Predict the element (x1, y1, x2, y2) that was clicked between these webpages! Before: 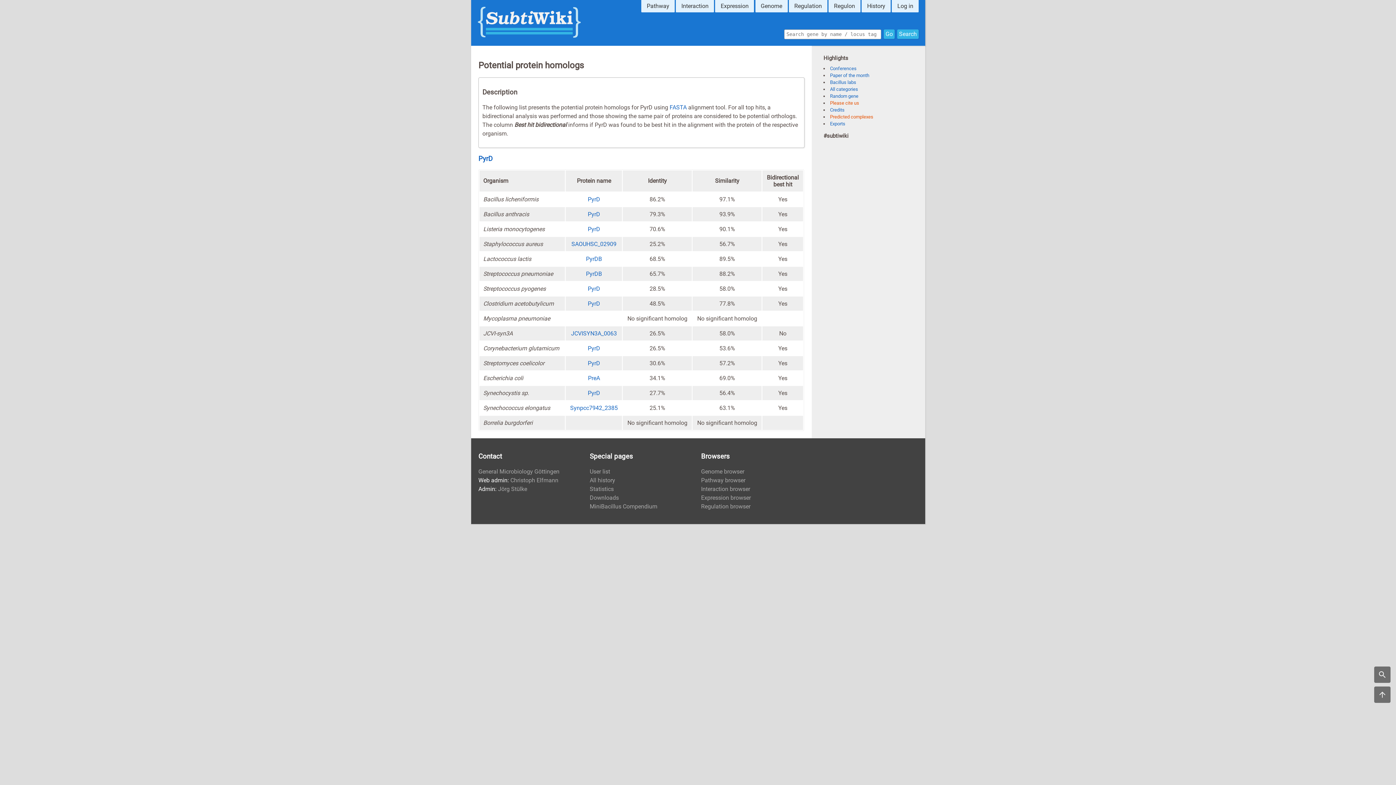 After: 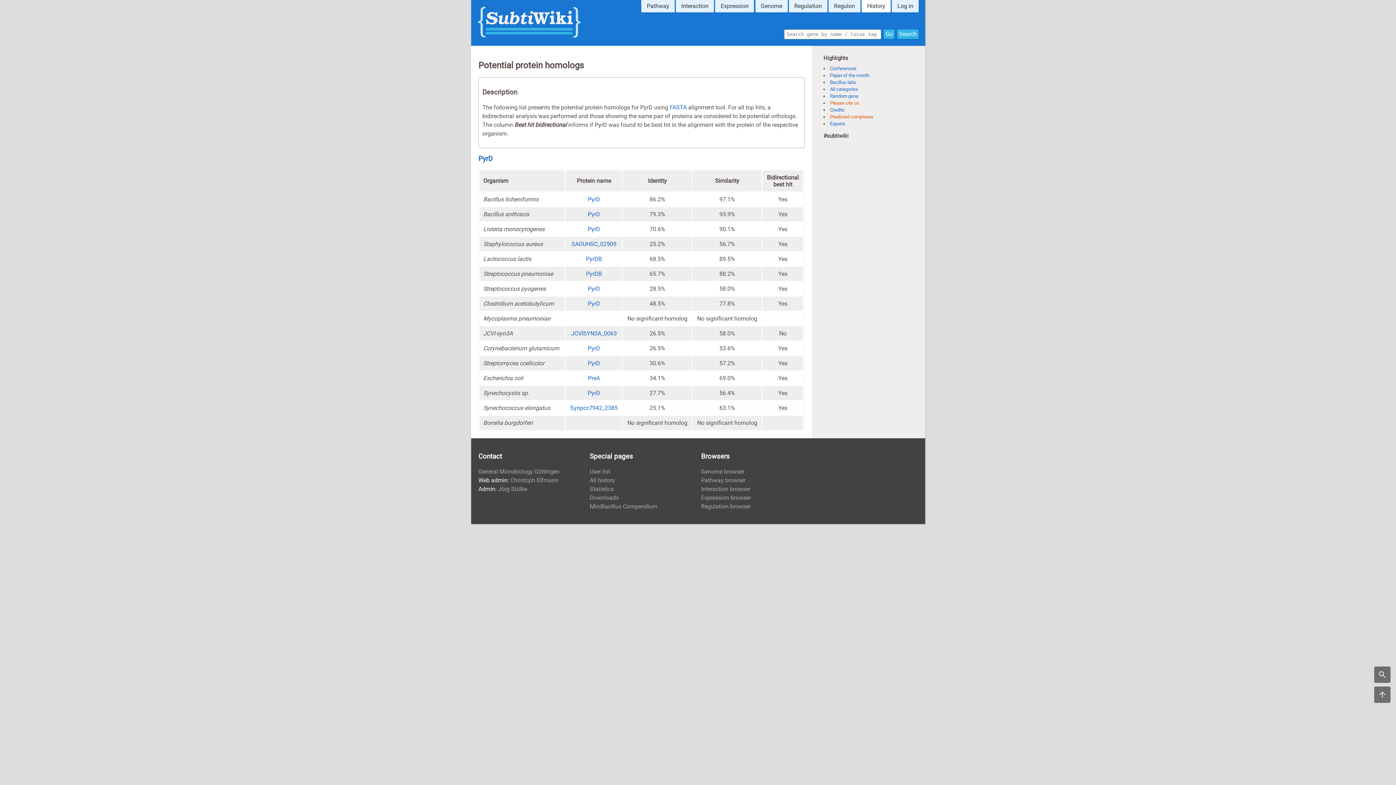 Action: label: History bbox: (861, 0, 890, 12)